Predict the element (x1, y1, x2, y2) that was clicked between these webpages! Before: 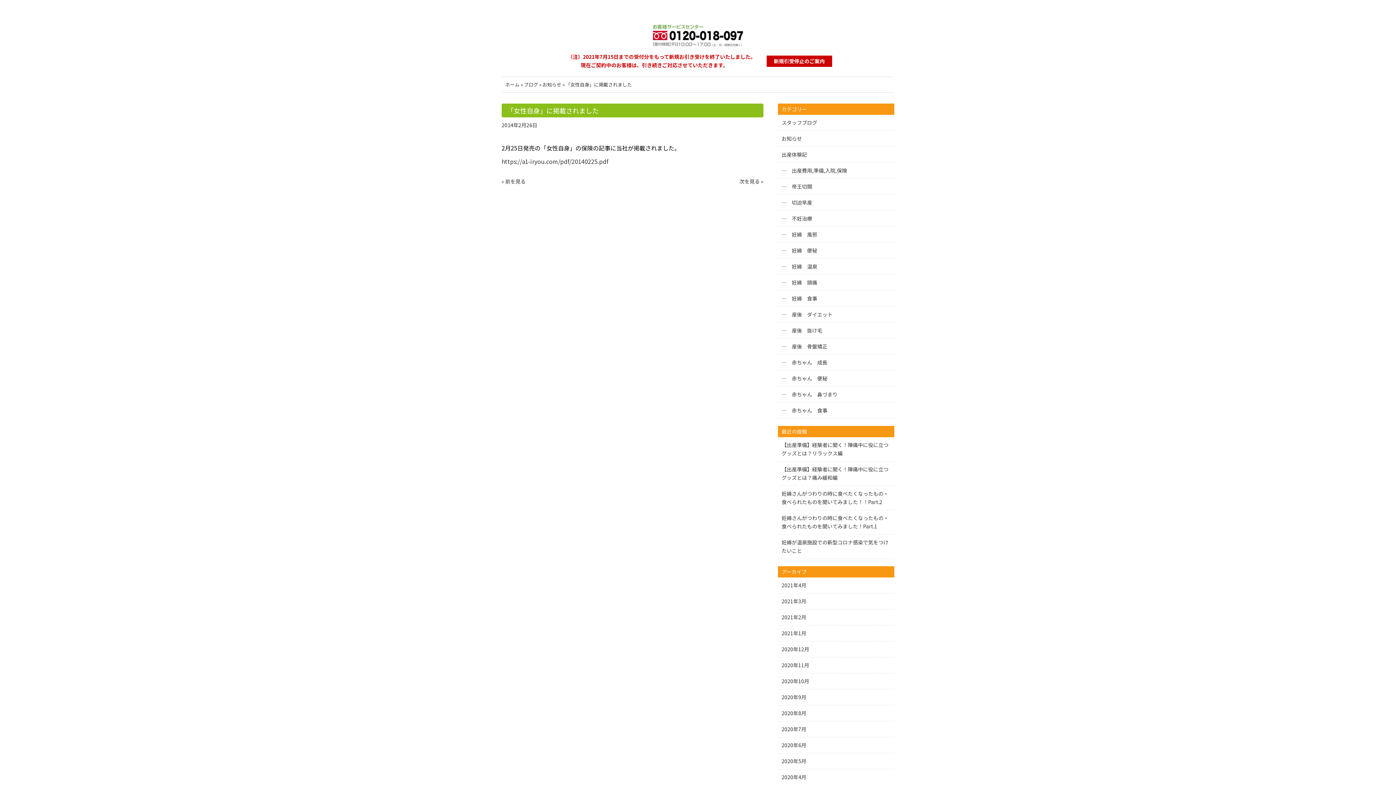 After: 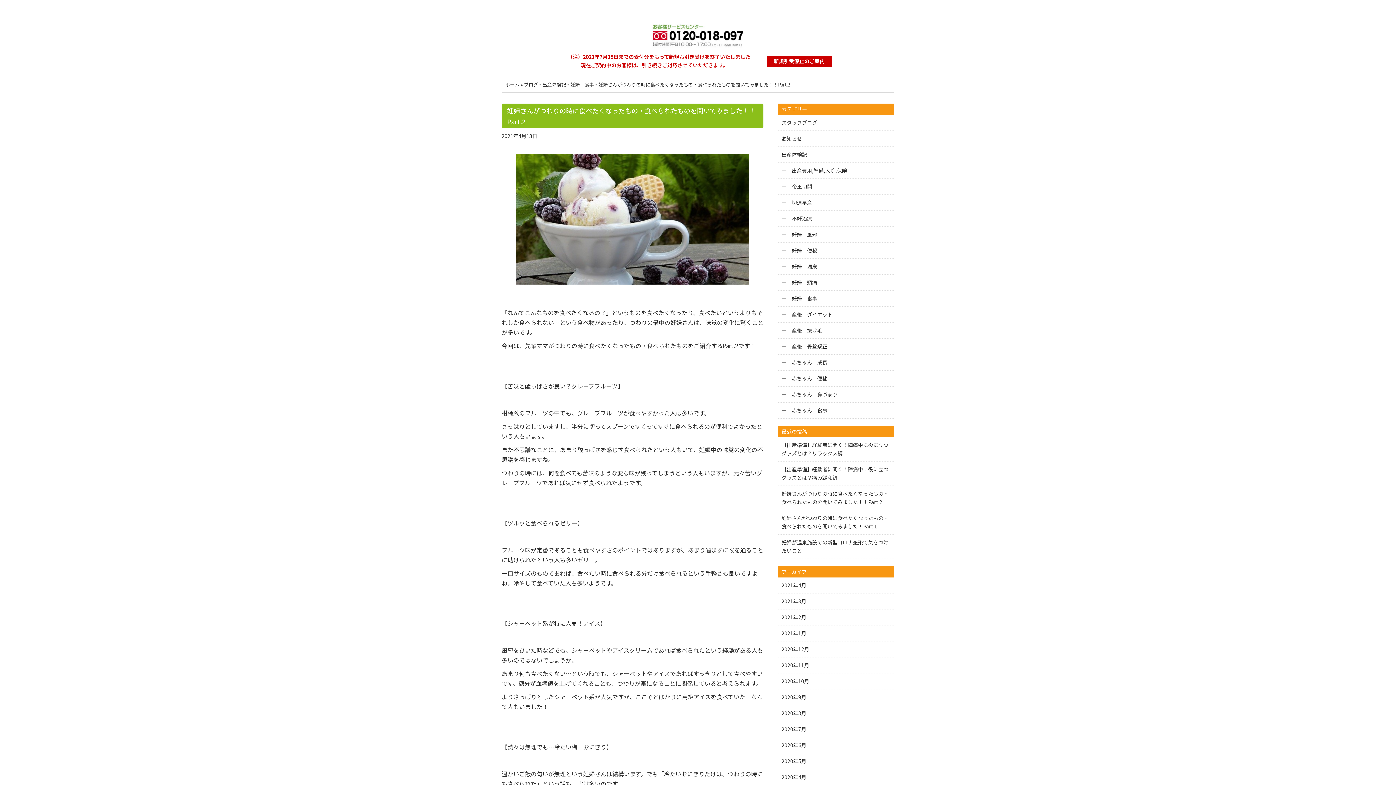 Action: bbox: (778, 486, 894, 510) label: 妊婦さんがつわりの時に食べたくなったもの・食べられたものを聞いてみました！！Part.2